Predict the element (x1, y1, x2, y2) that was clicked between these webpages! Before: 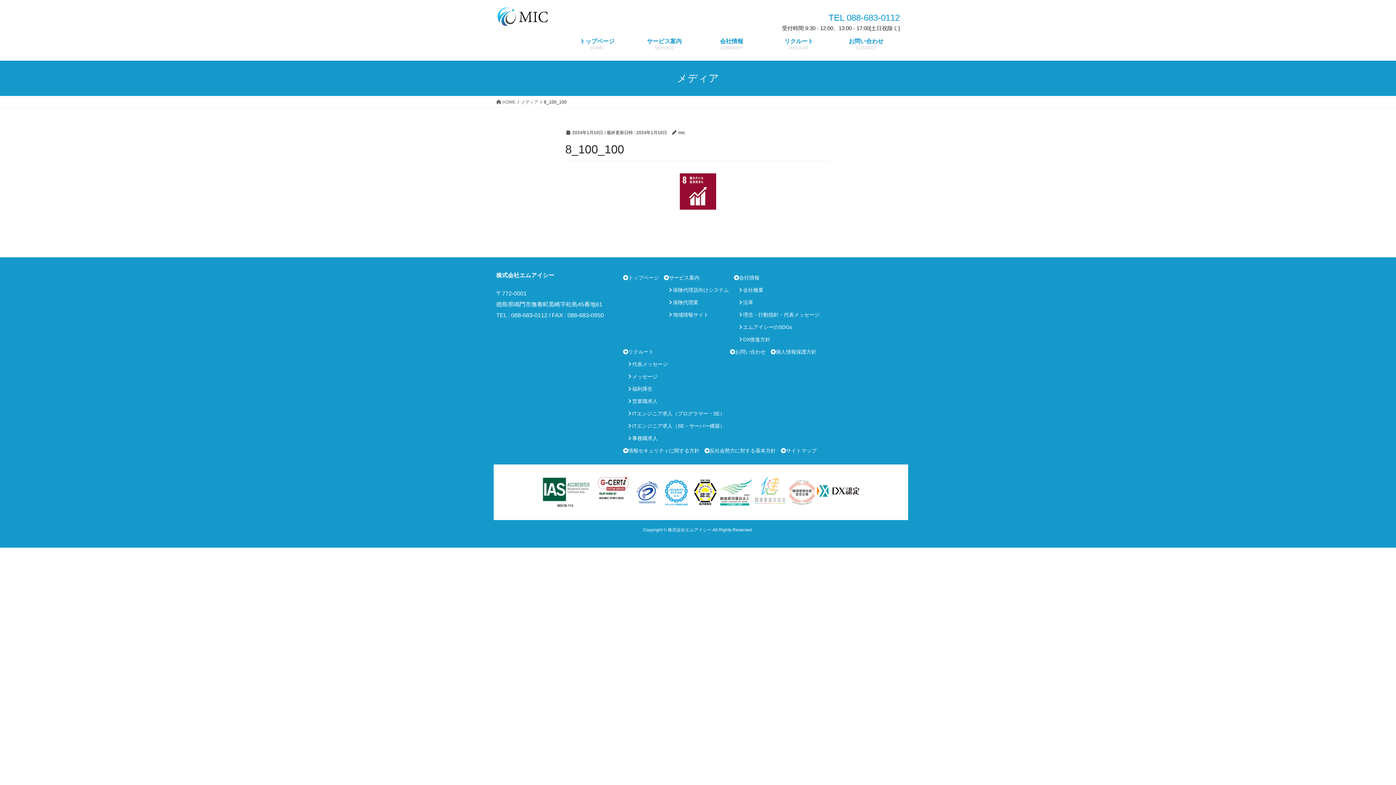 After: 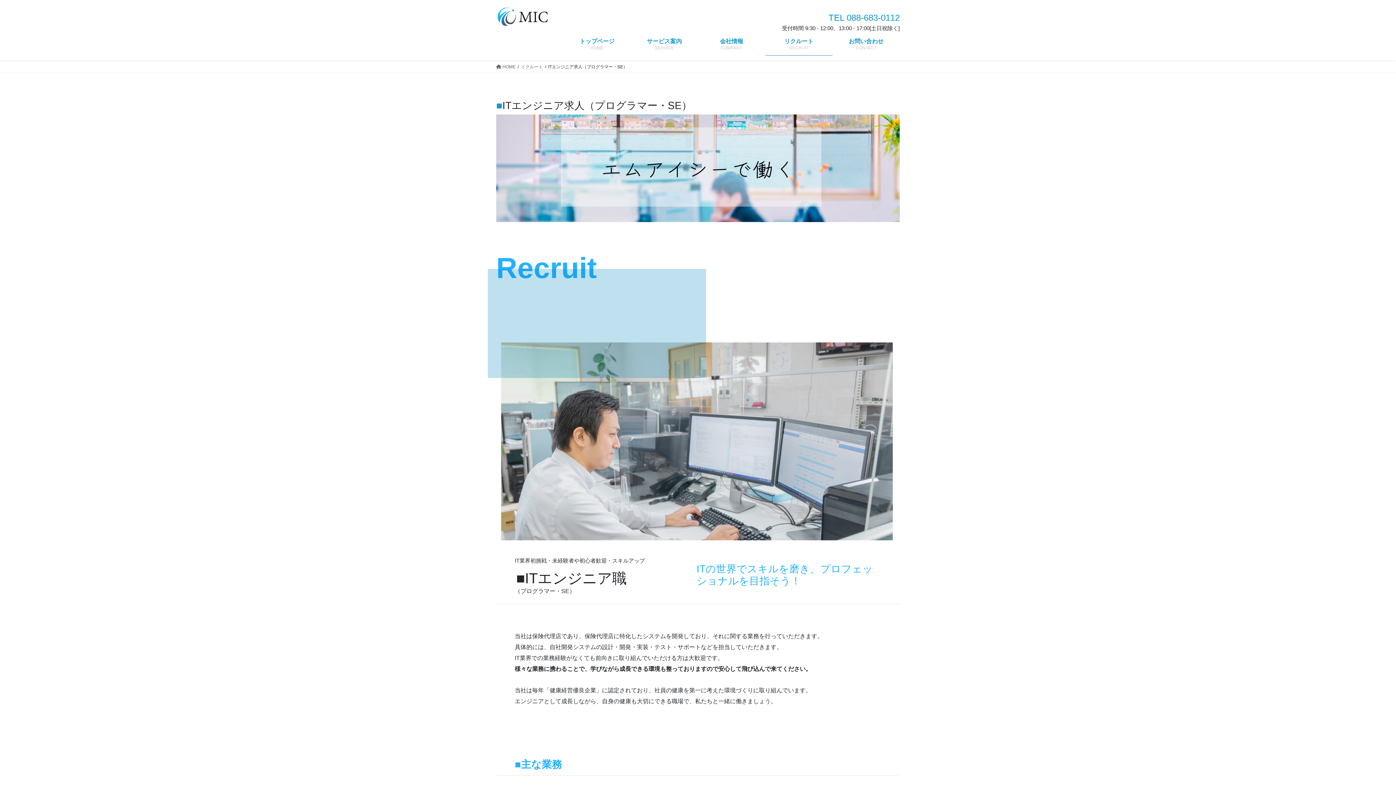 Action: bbox: (620, 406, 727, 418) label: ITエンジニア求人（プログラマー・SE）